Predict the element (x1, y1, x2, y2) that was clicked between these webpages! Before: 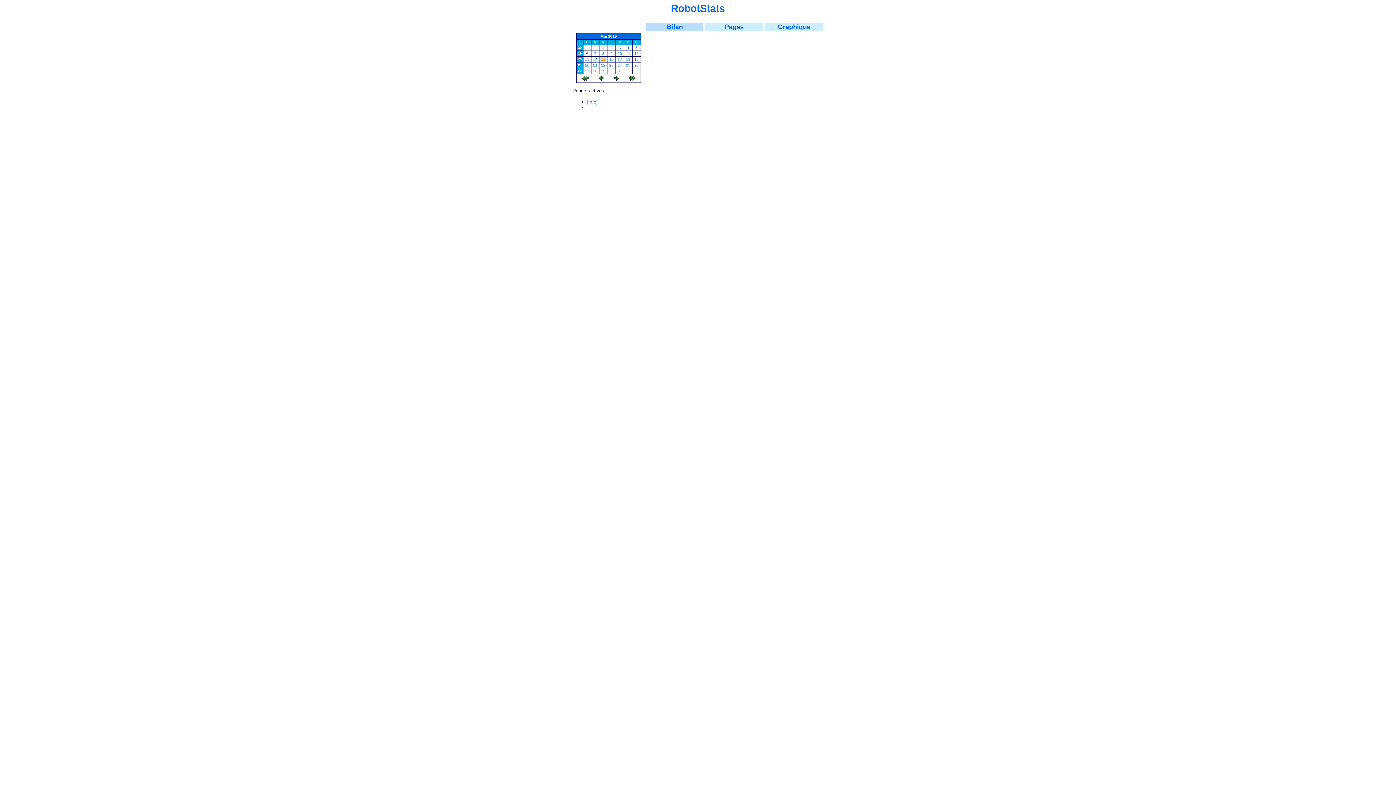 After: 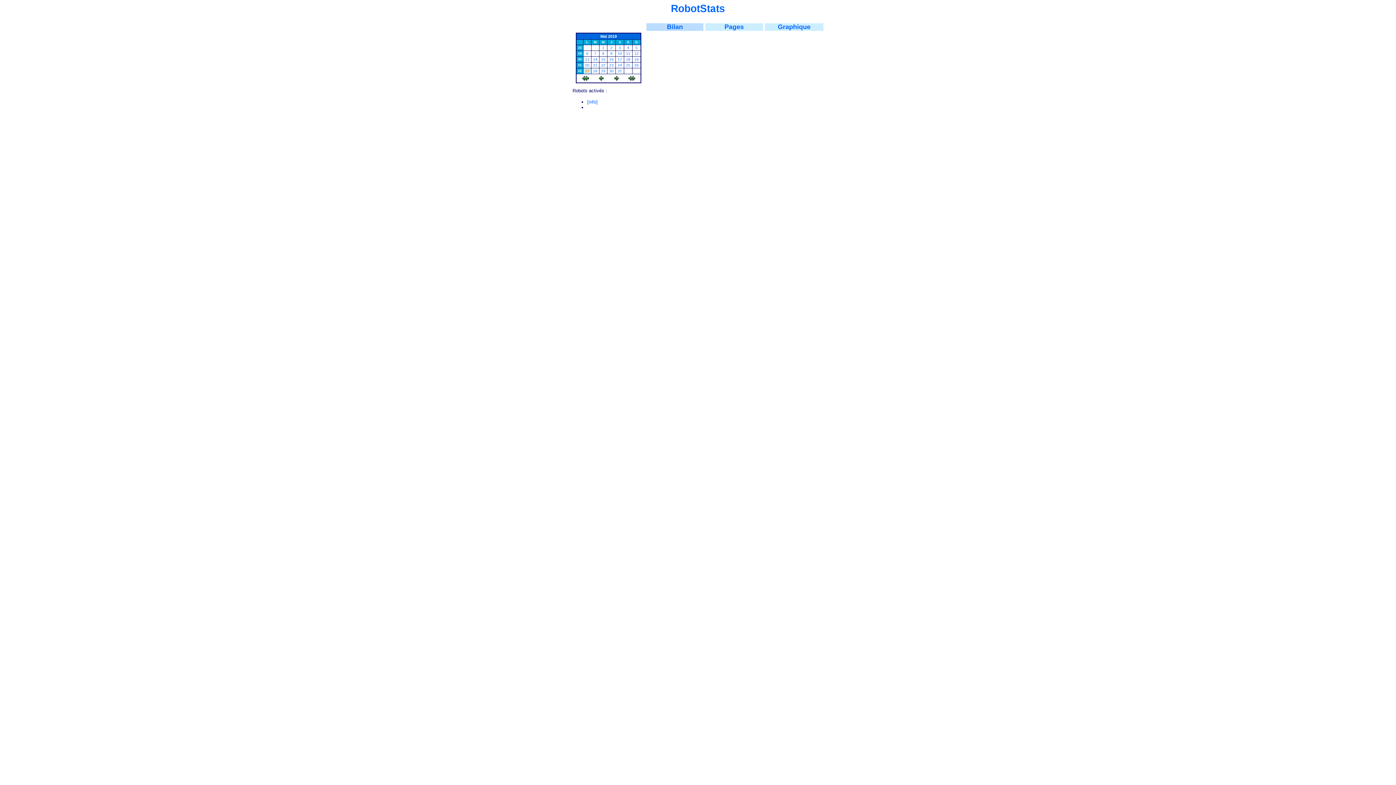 Action: bbox: (585, 69, 589, 73) label: 27